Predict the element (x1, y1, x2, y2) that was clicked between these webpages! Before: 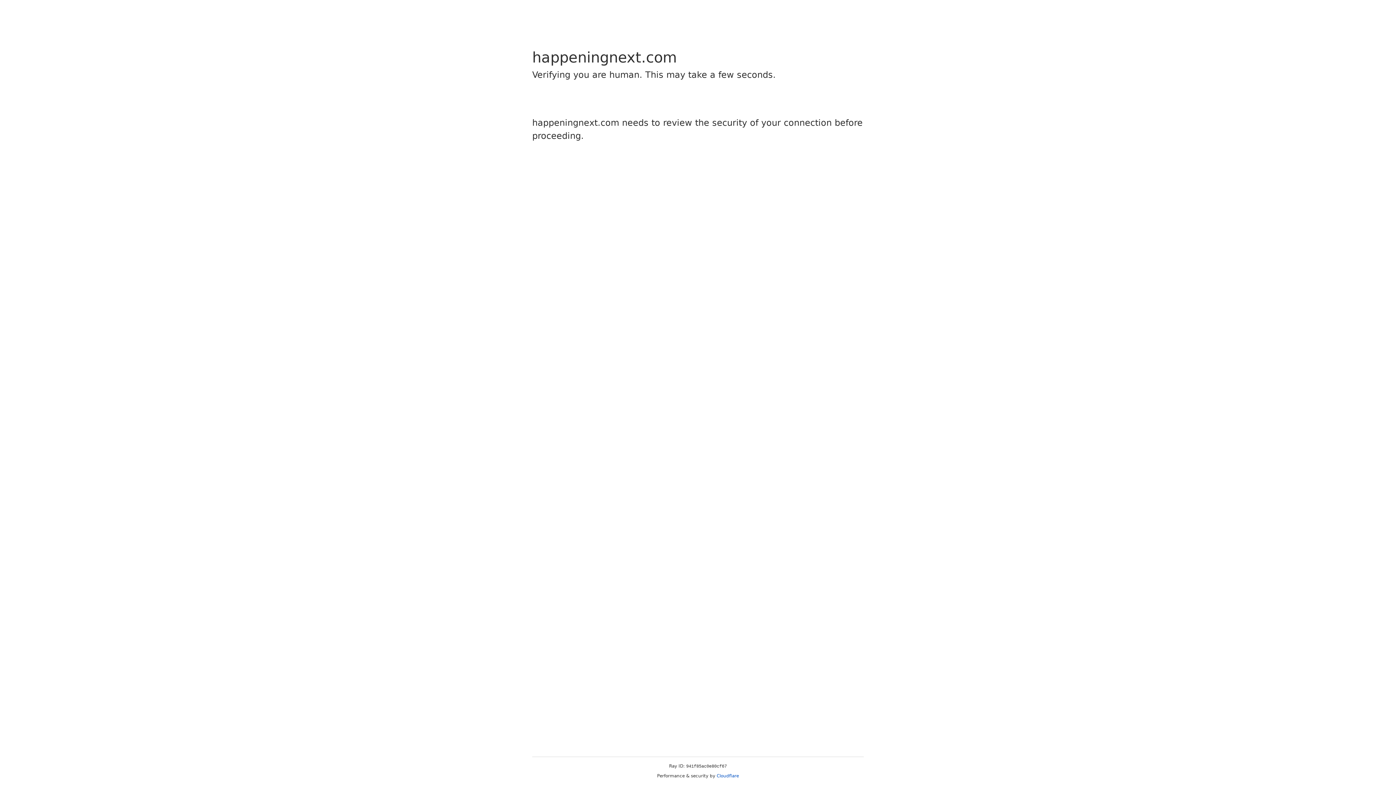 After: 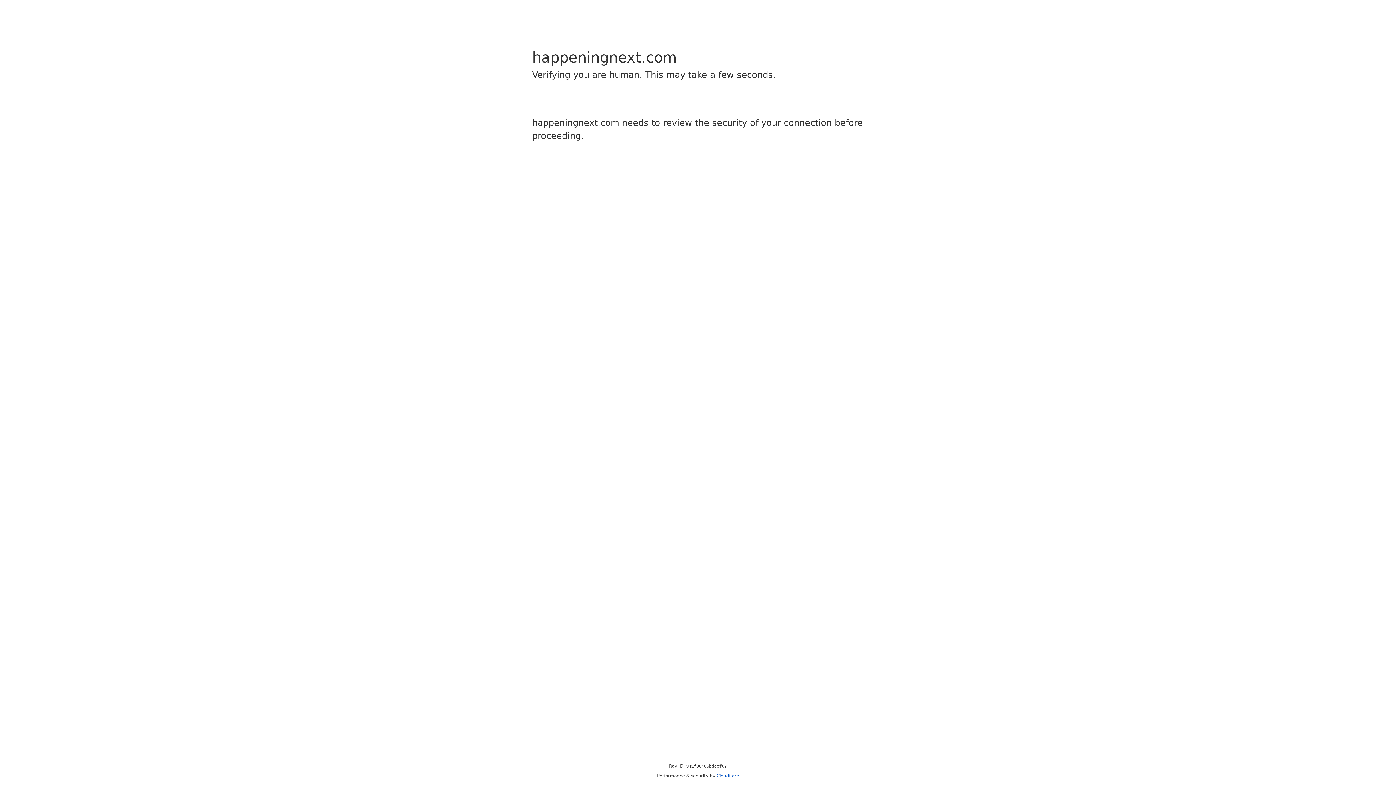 Action: bbox: (716, 773, 739, 778) label: Cloudflare